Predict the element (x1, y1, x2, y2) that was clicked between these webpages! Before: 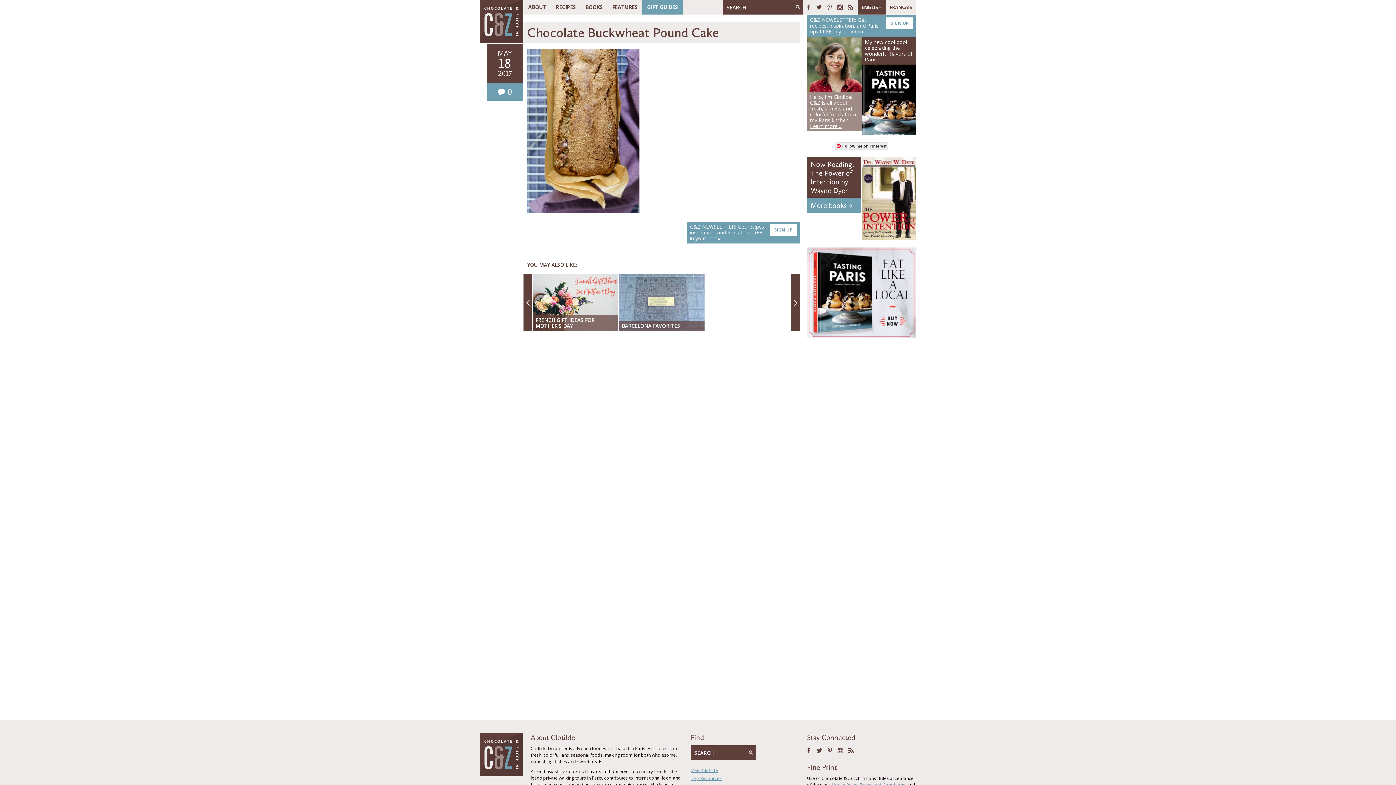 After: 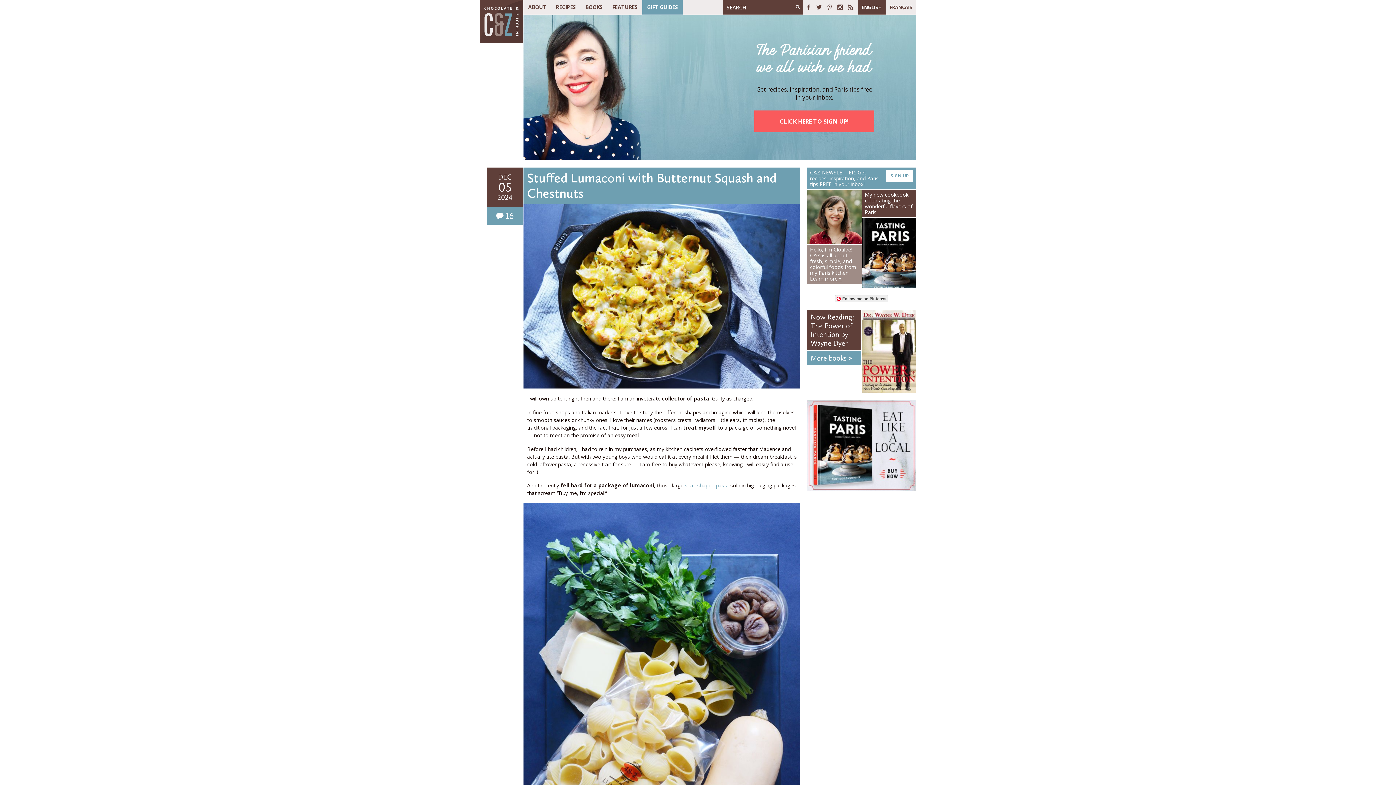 Action: bbox: (858, 0, 885, 14) label: ENGLISH